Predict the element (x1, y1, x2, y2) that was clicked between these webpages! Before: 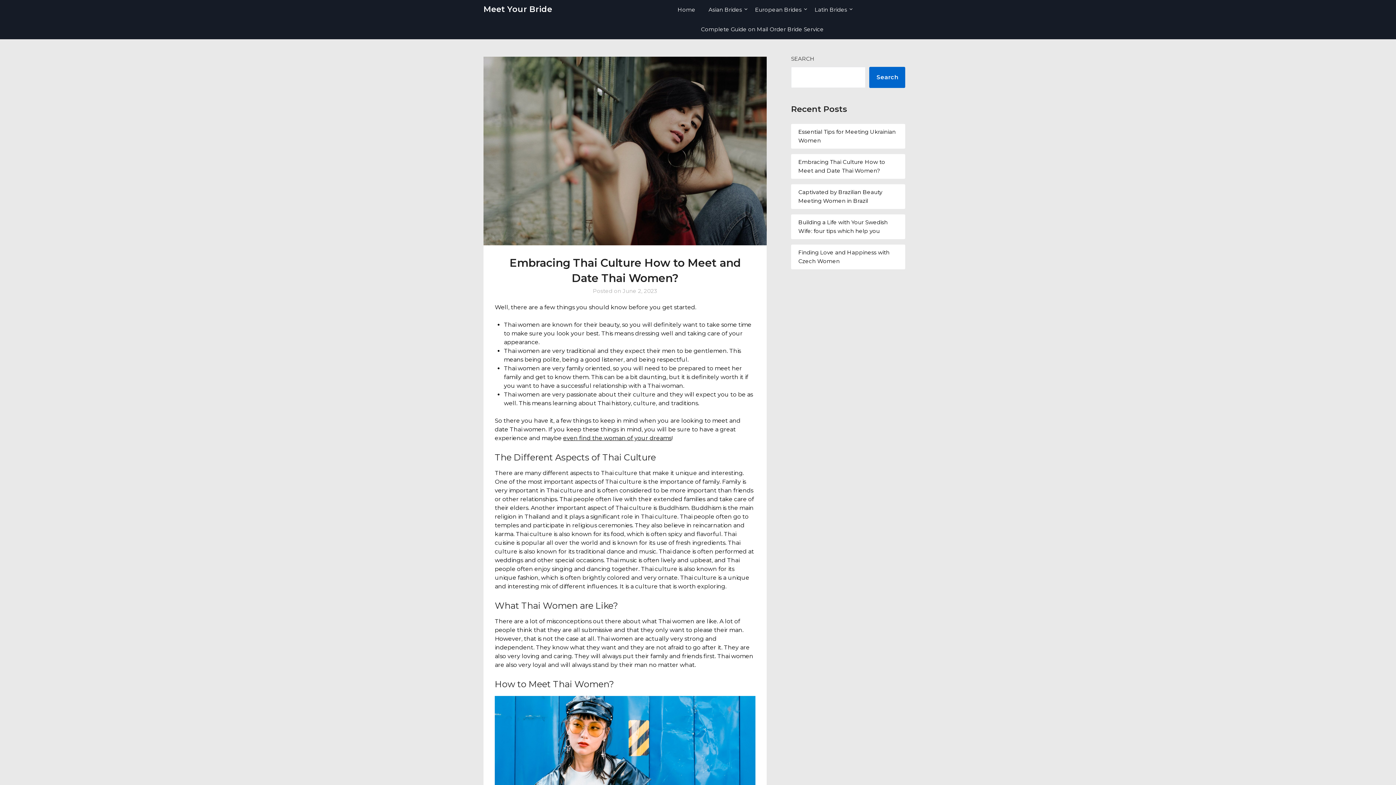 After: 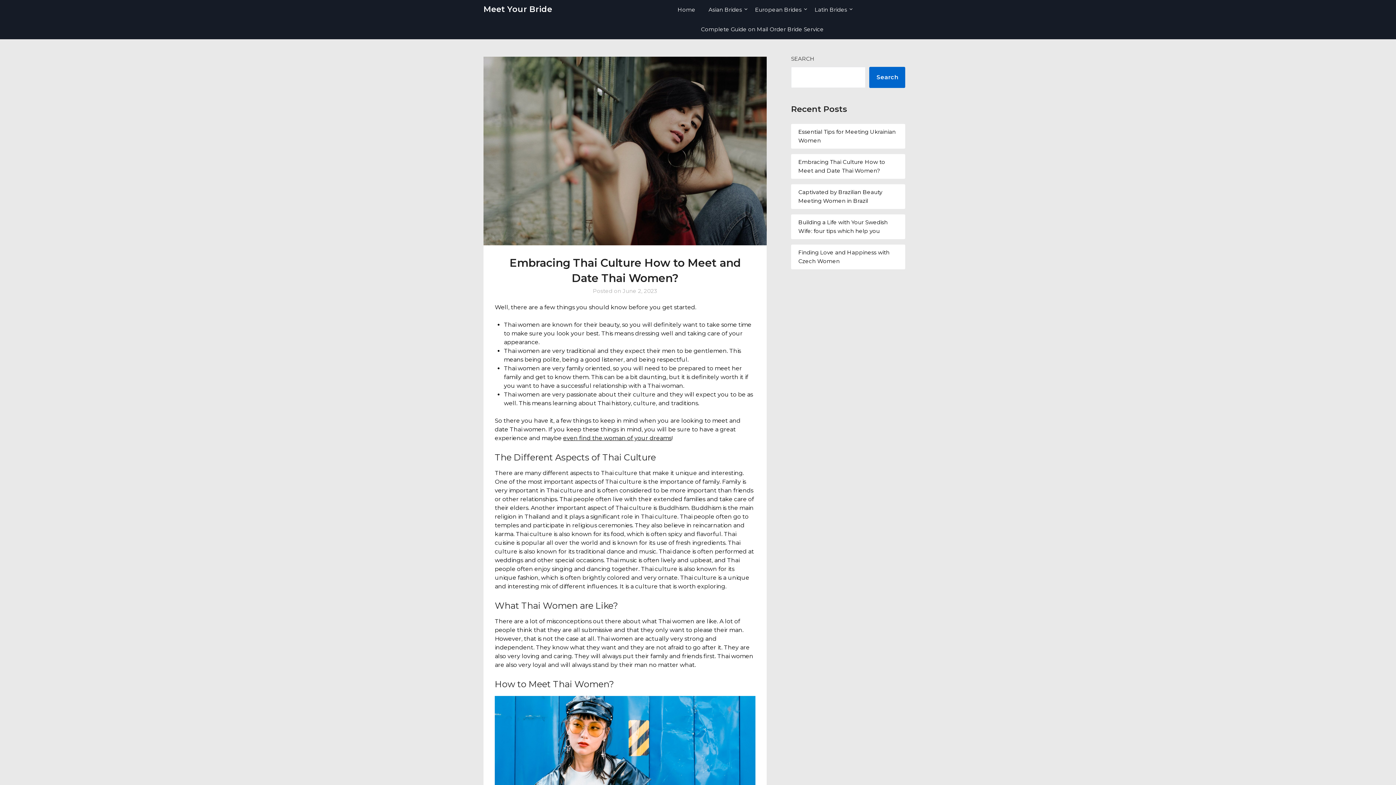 Action: label: June 2, 2023 bbox: (622, 287, 657, 294)